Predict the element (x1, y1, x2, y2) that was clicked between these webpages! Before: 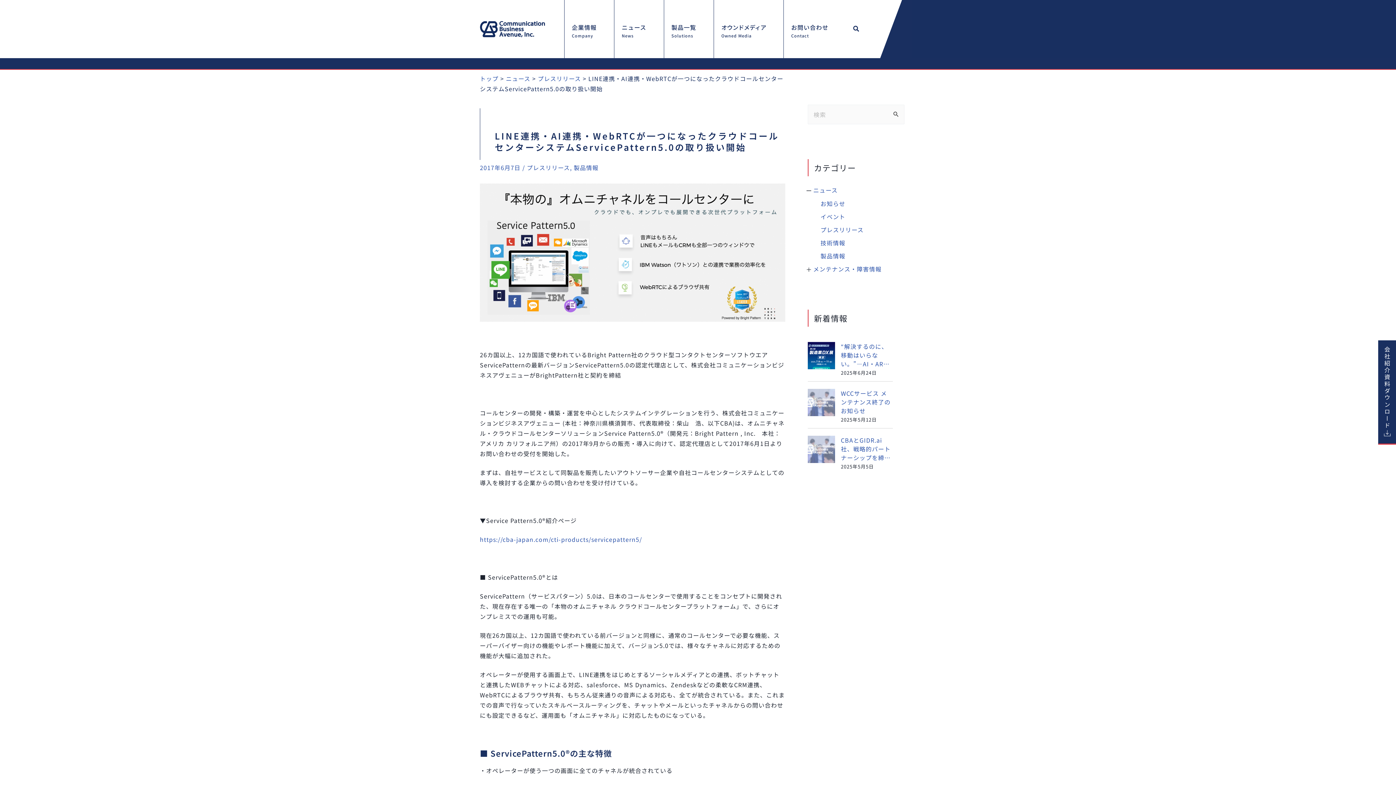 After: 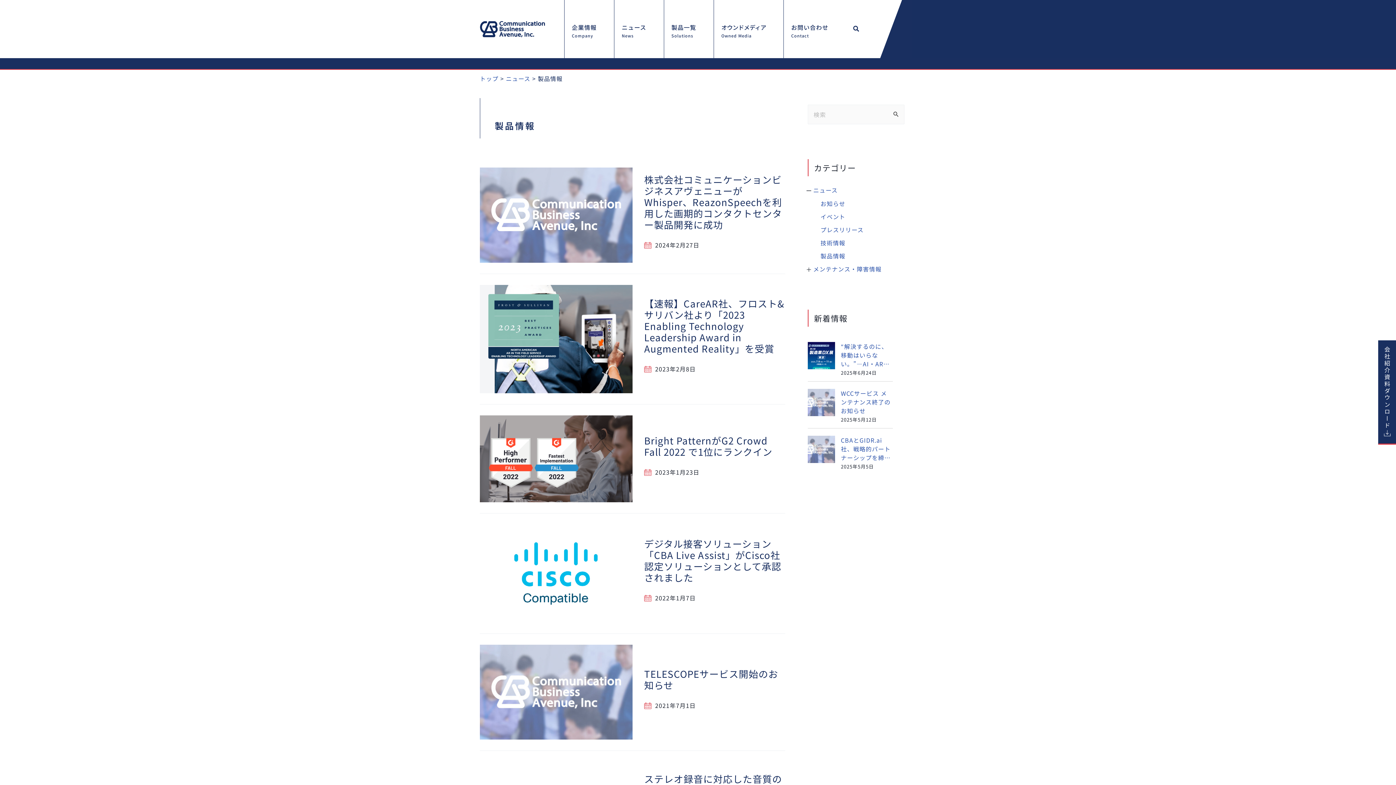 Action: bbox: (573, 163, 598, 172) label: 製品情報